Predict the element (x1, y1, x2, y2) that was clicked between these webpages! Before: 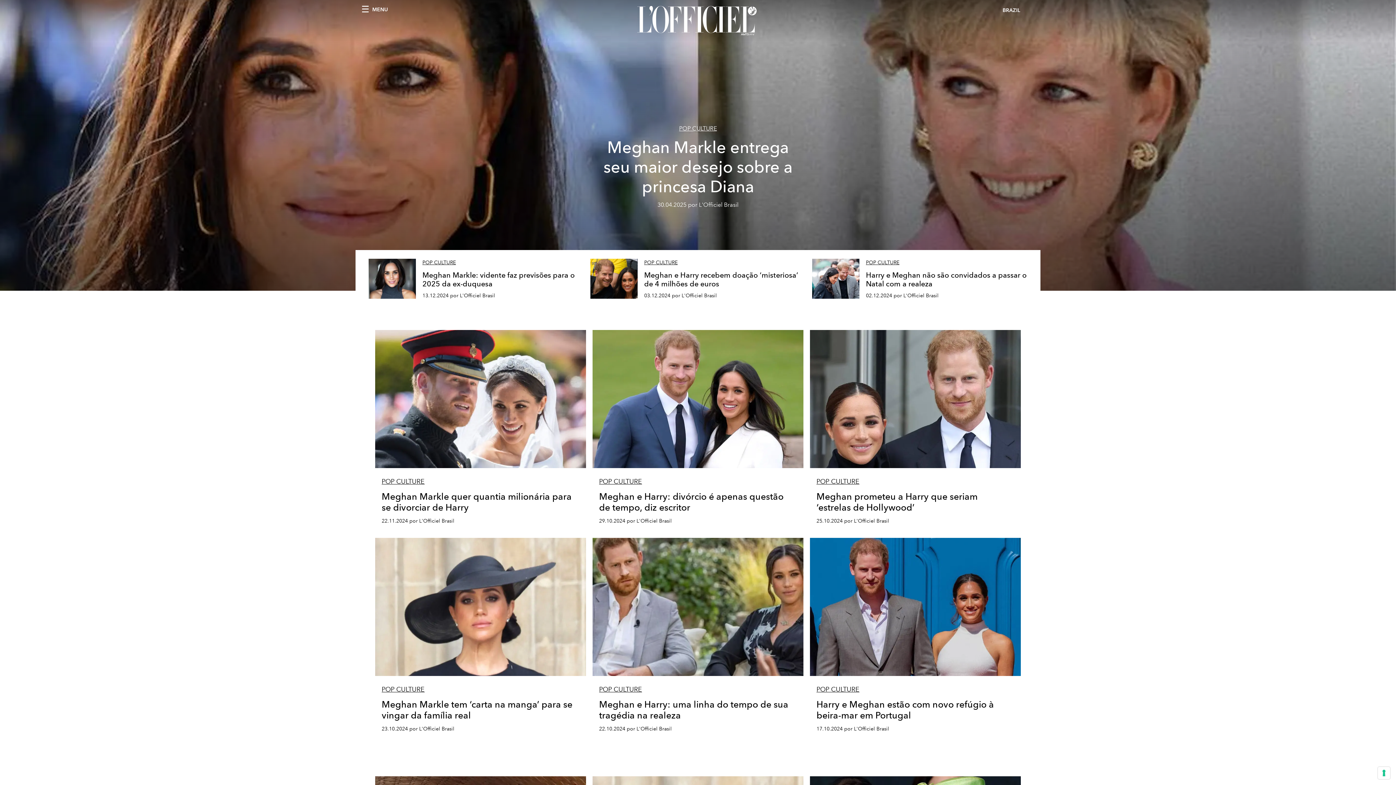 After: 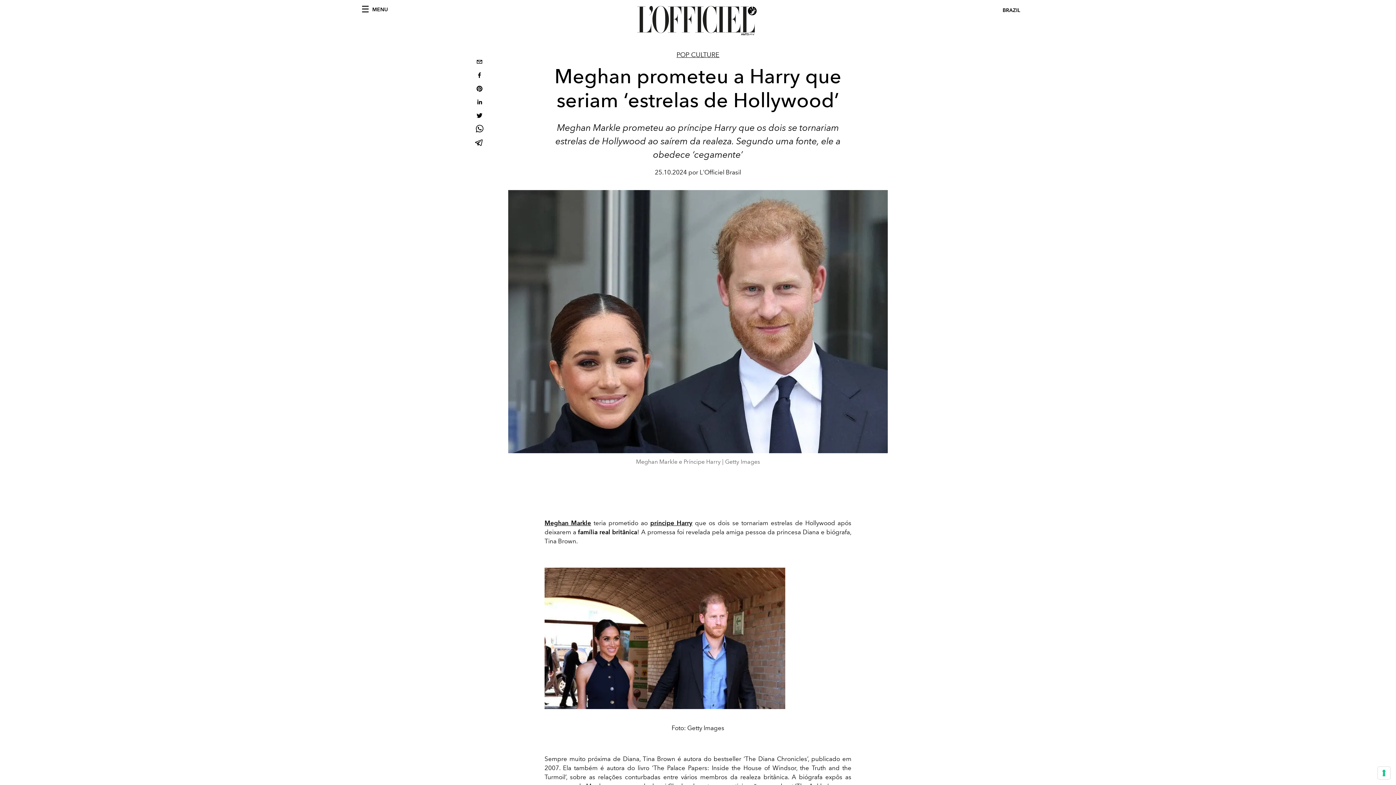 Action: bbox: (810, 330, 1021, 533) label: POP CULTURE
Meghan prometeu a Harry que seriam ‘estrelas de Hollywood’
25.10.2024 por L'Officiel Brasil